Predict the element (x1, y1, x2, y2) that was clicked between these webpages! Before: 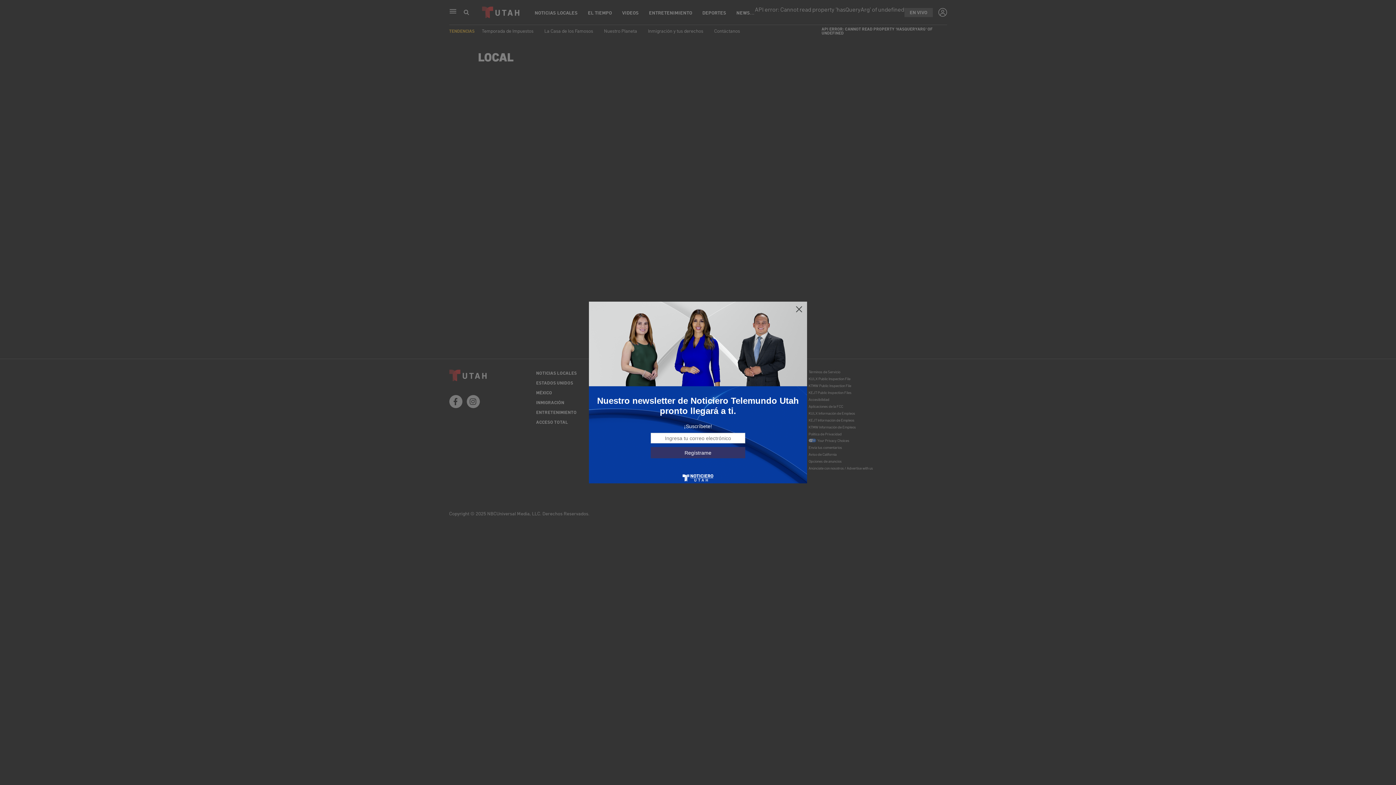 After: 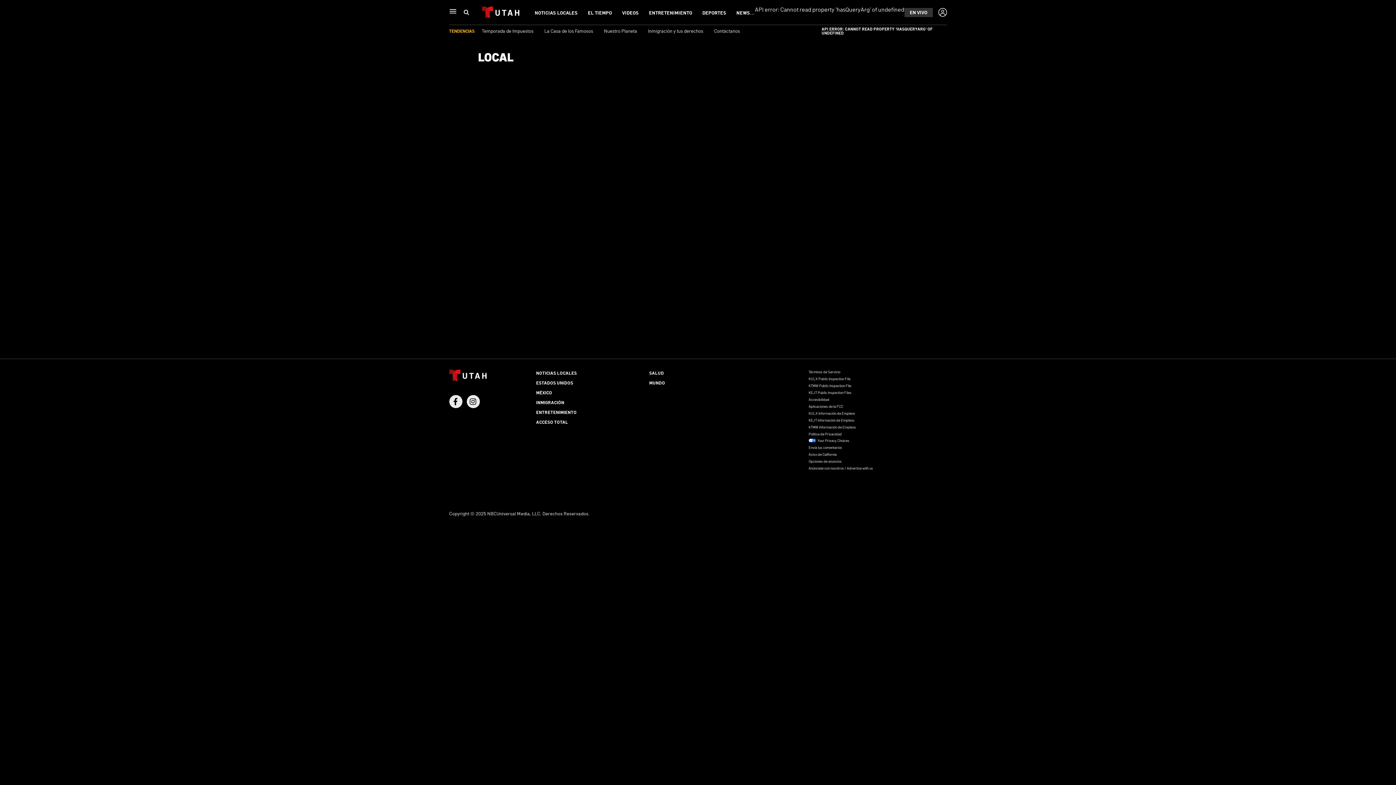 Action: bbox: (795, 305, 803, 313)